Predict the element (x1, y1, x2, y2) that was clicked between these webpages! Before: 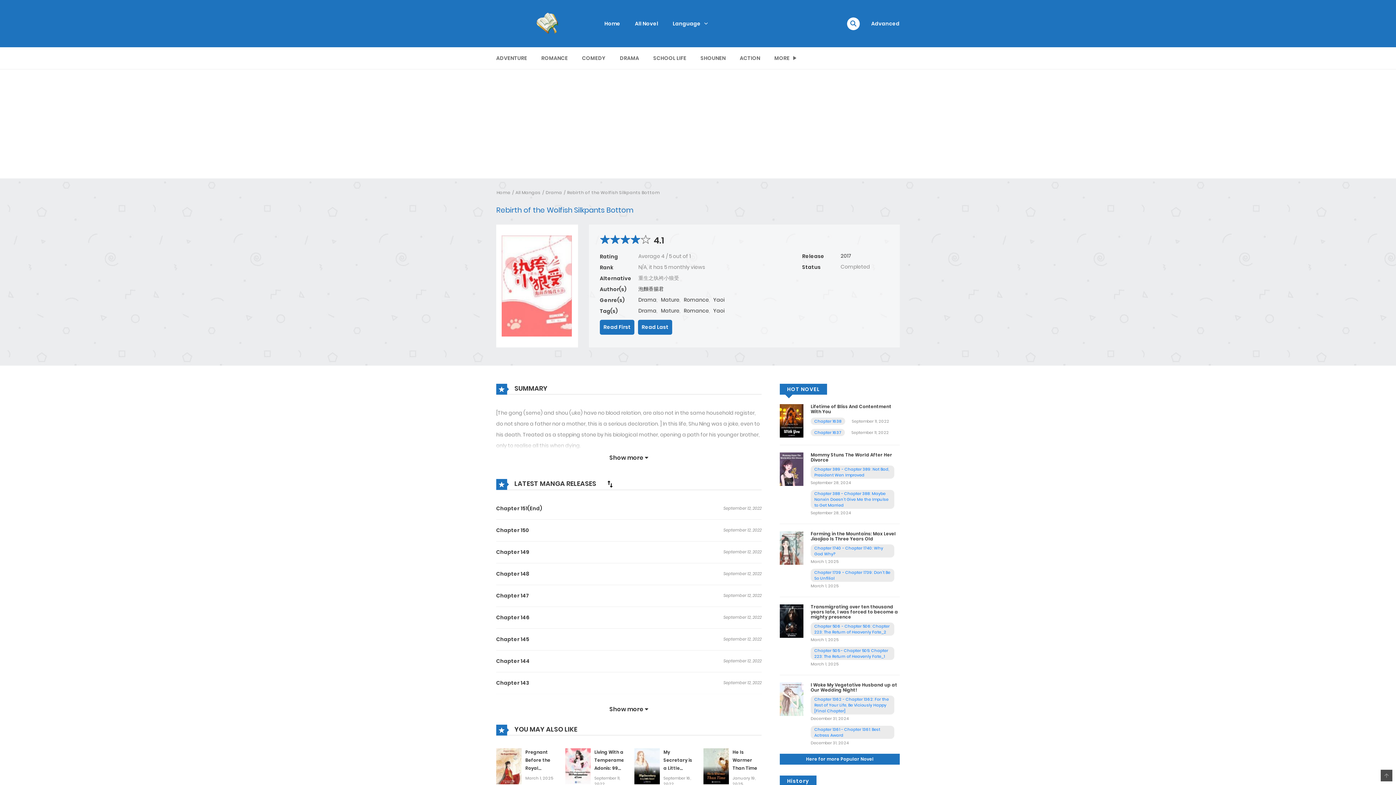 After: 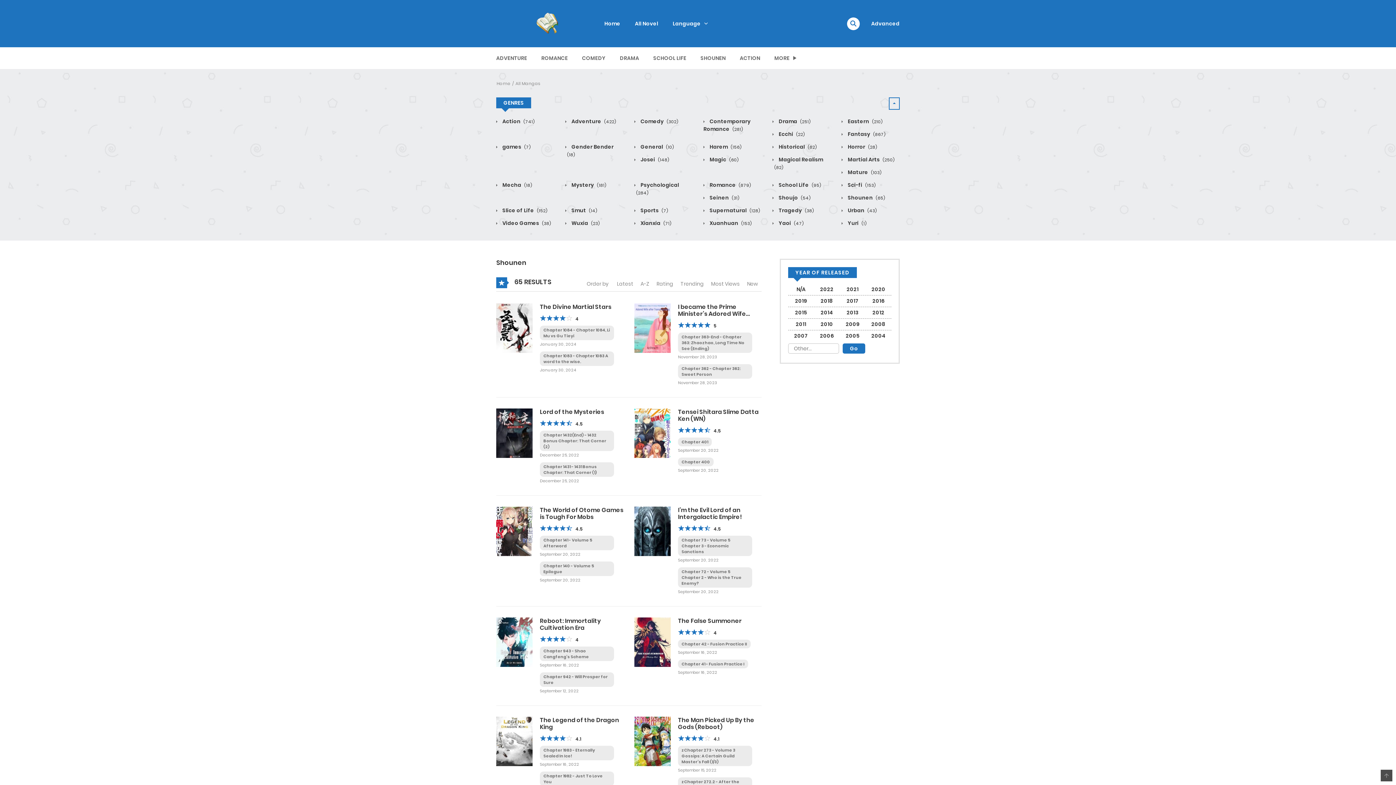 Action: label: SHOUNEN bbox: (696, 49, 730, 66)